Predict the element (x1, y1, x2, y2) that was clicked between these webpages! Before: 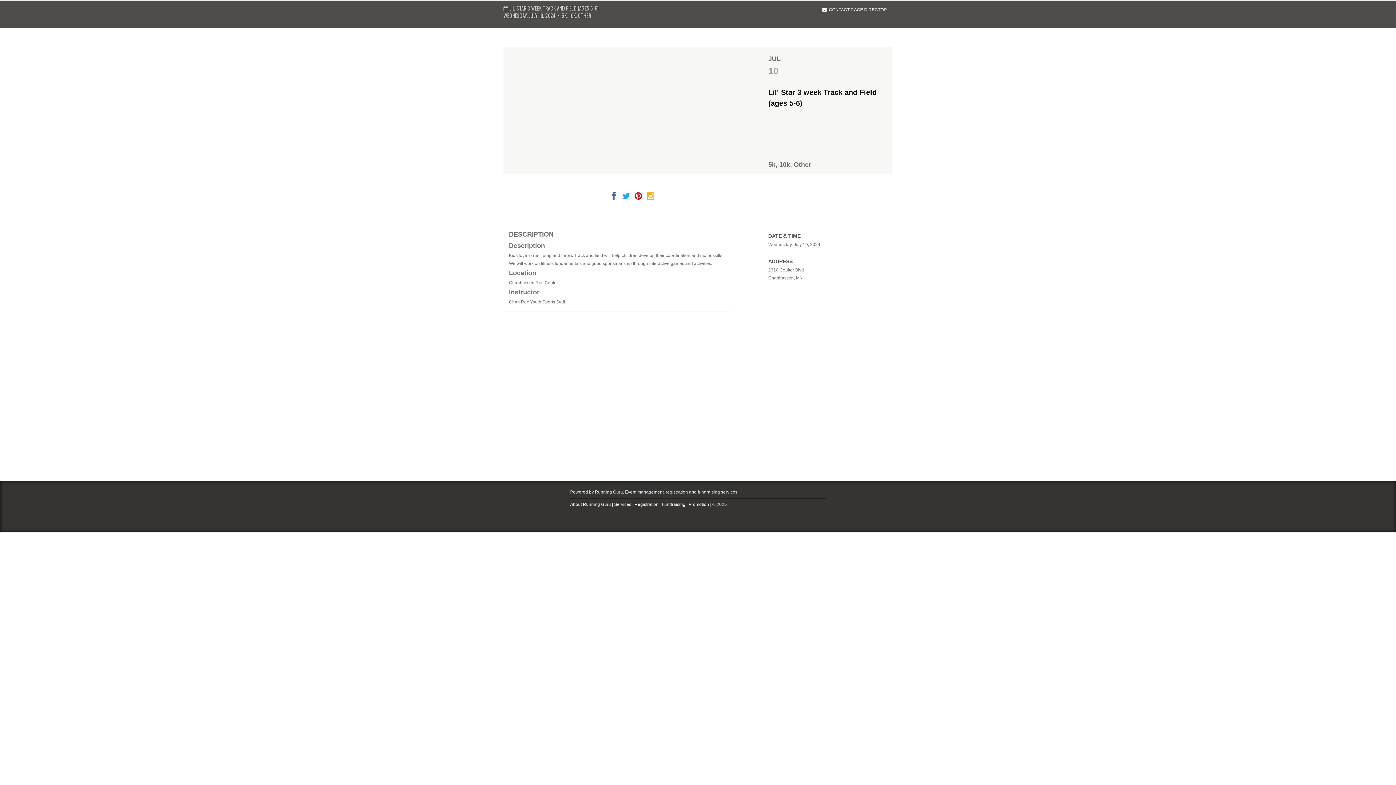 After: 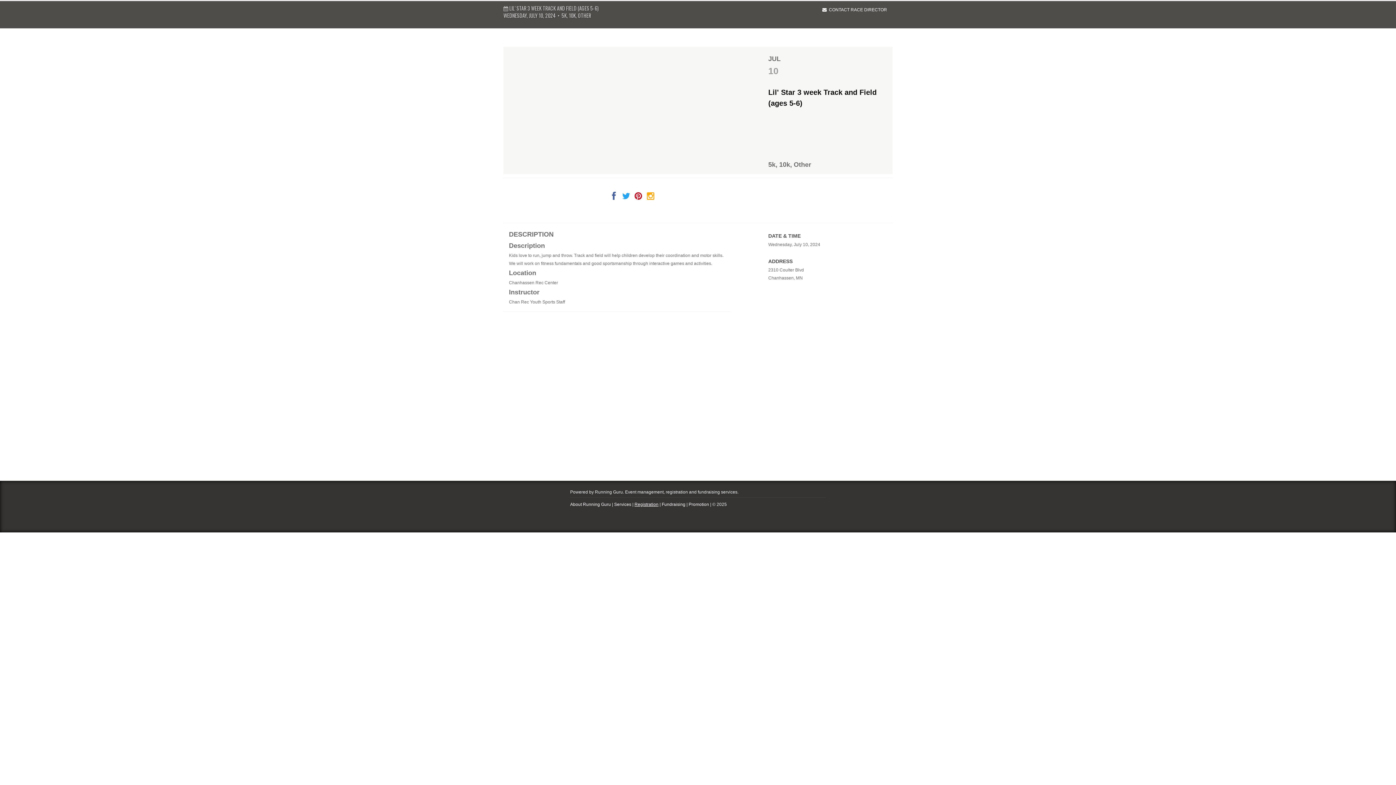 Action: bbox: (634, 502, 658, 507) label: Registration